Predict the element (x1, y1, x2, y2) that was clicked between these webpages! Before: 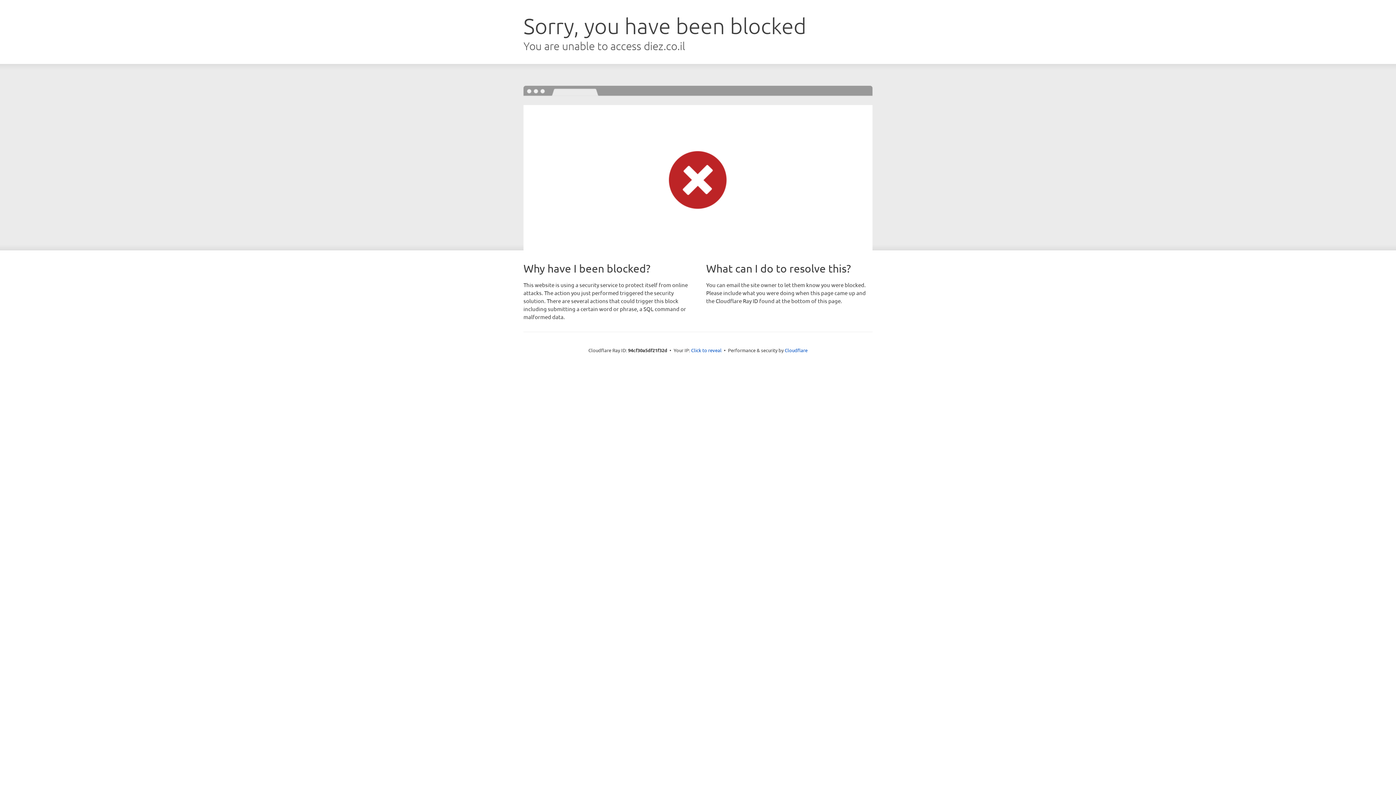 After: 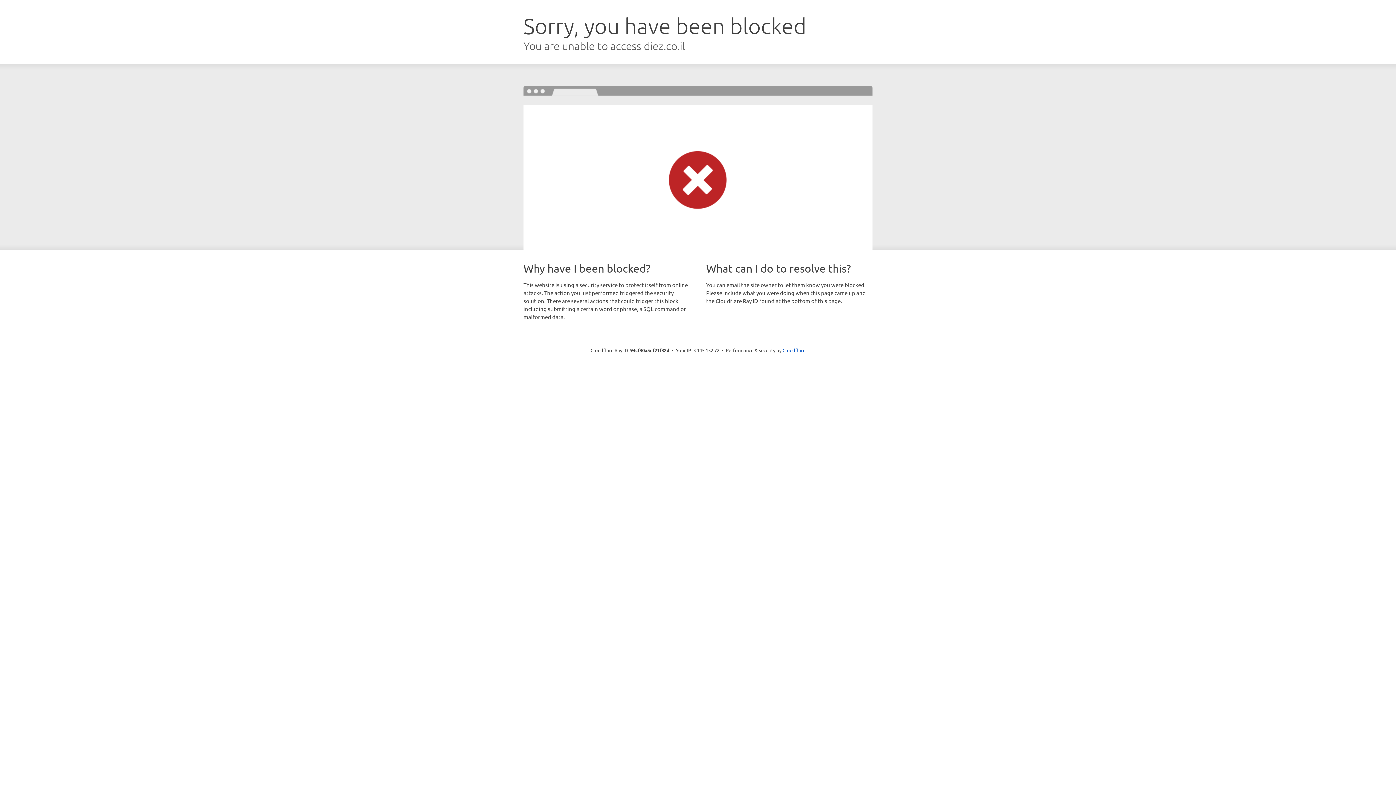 Action: bbox: (691, 346, 721, 353) label: Click to reveal